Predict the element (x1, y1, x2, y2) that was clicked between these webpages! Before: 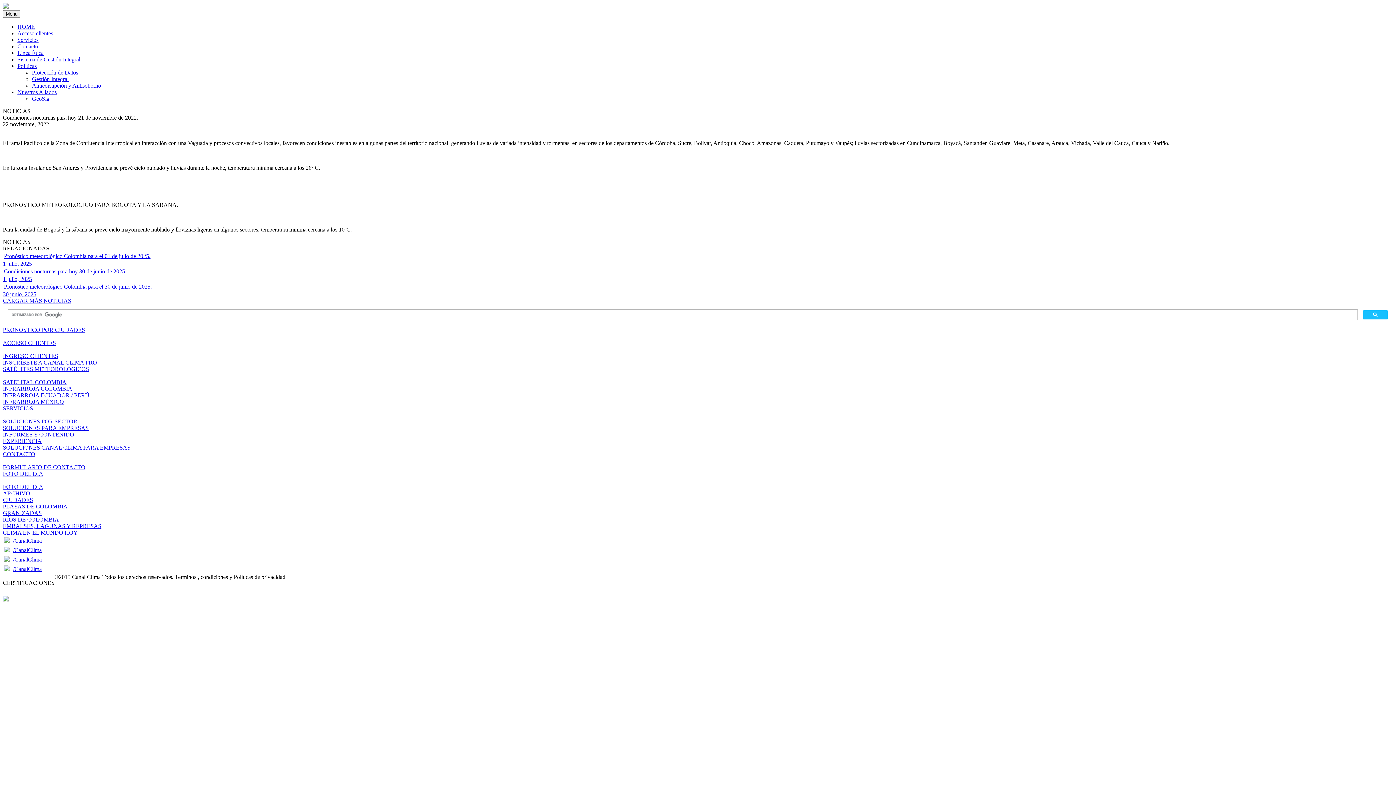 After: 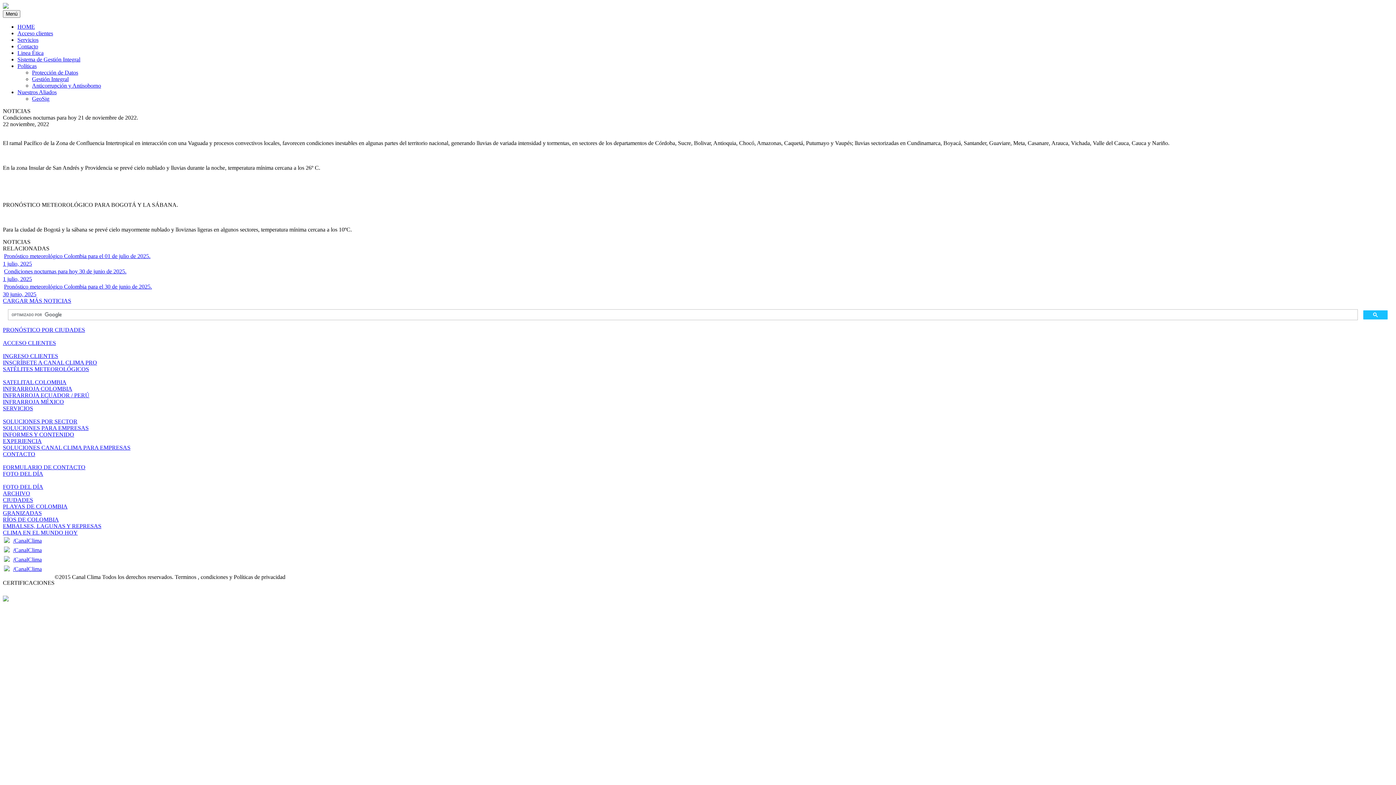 Action: label: /CanalClima bbox: (13, 547, 41, 553)